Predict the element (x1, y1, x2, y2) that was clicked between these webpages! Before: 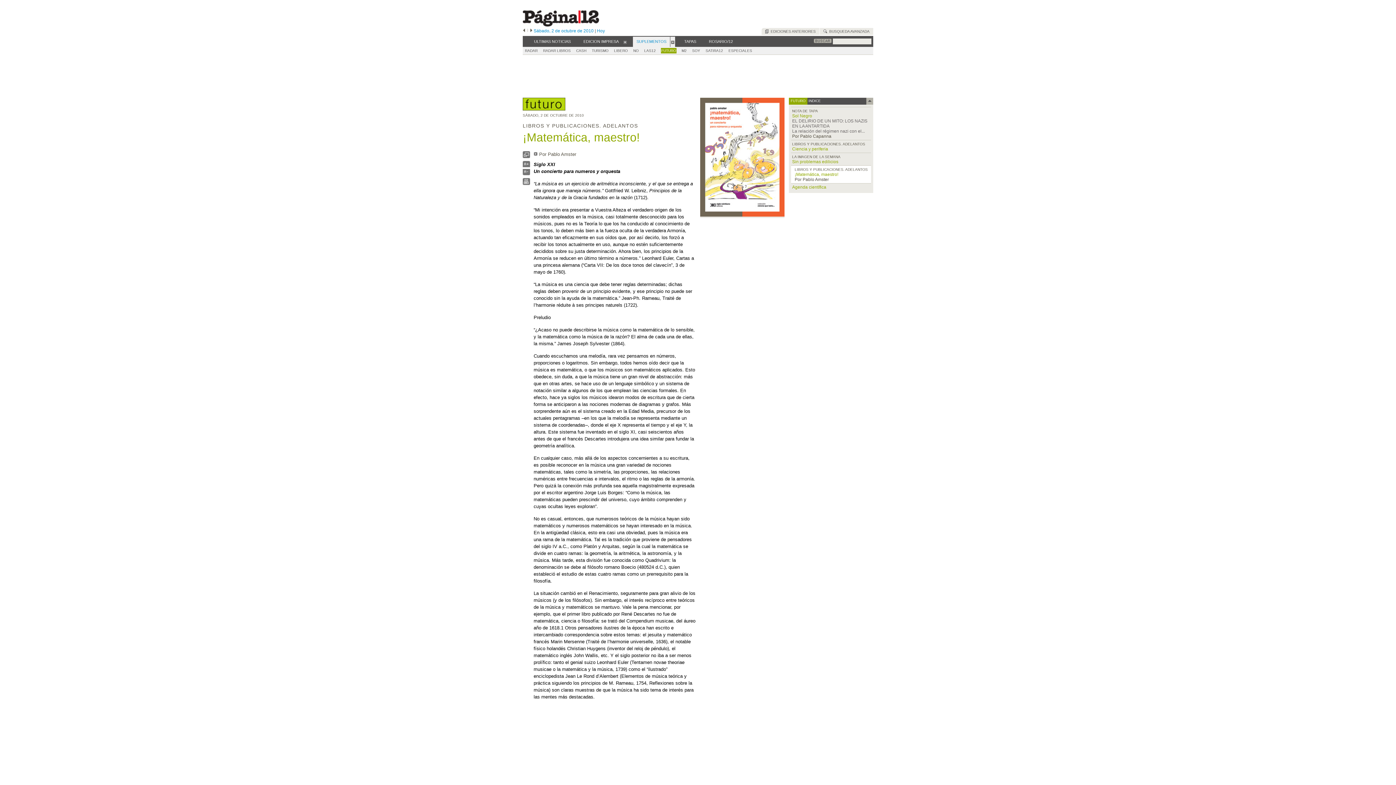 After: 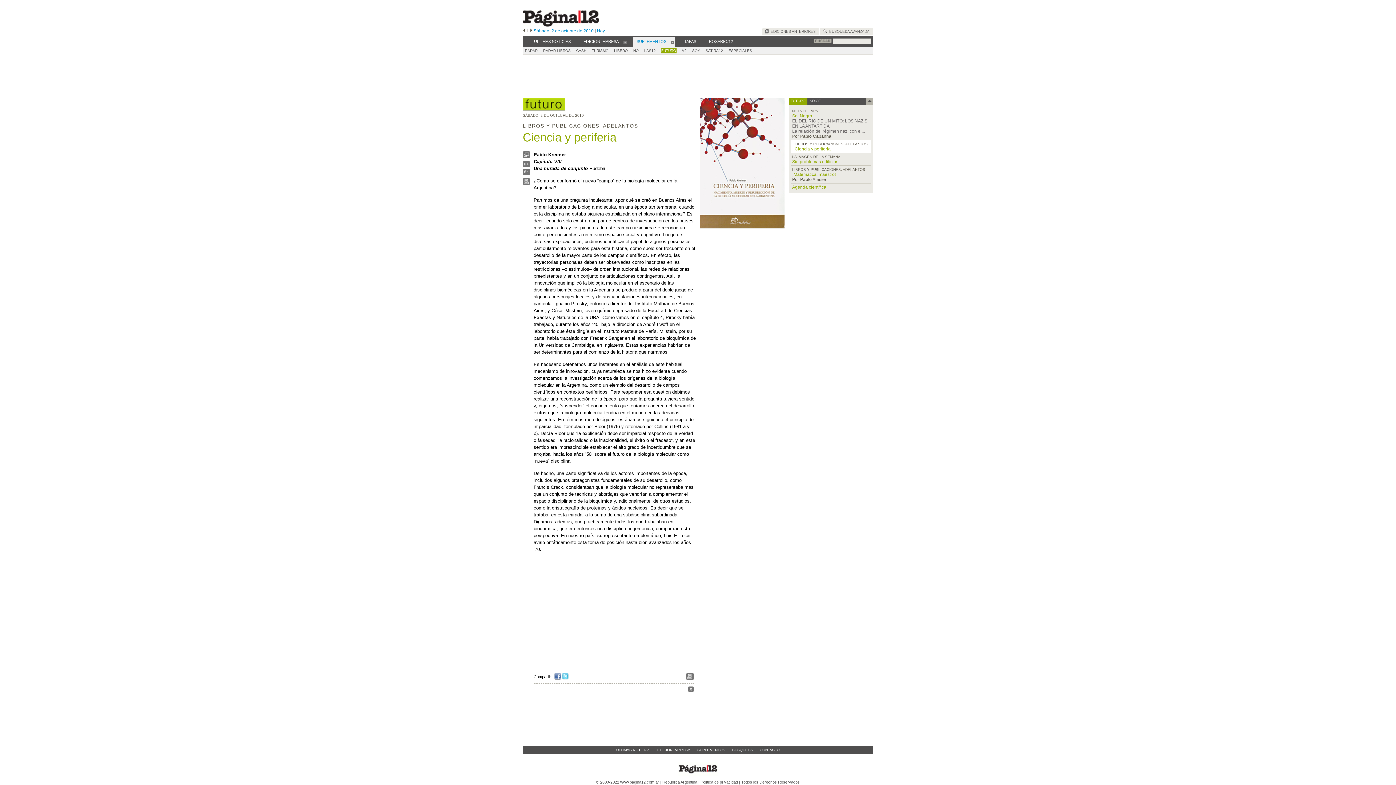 Action: label: Ciencia y periferia bbox: (792, 146, 828, 151)